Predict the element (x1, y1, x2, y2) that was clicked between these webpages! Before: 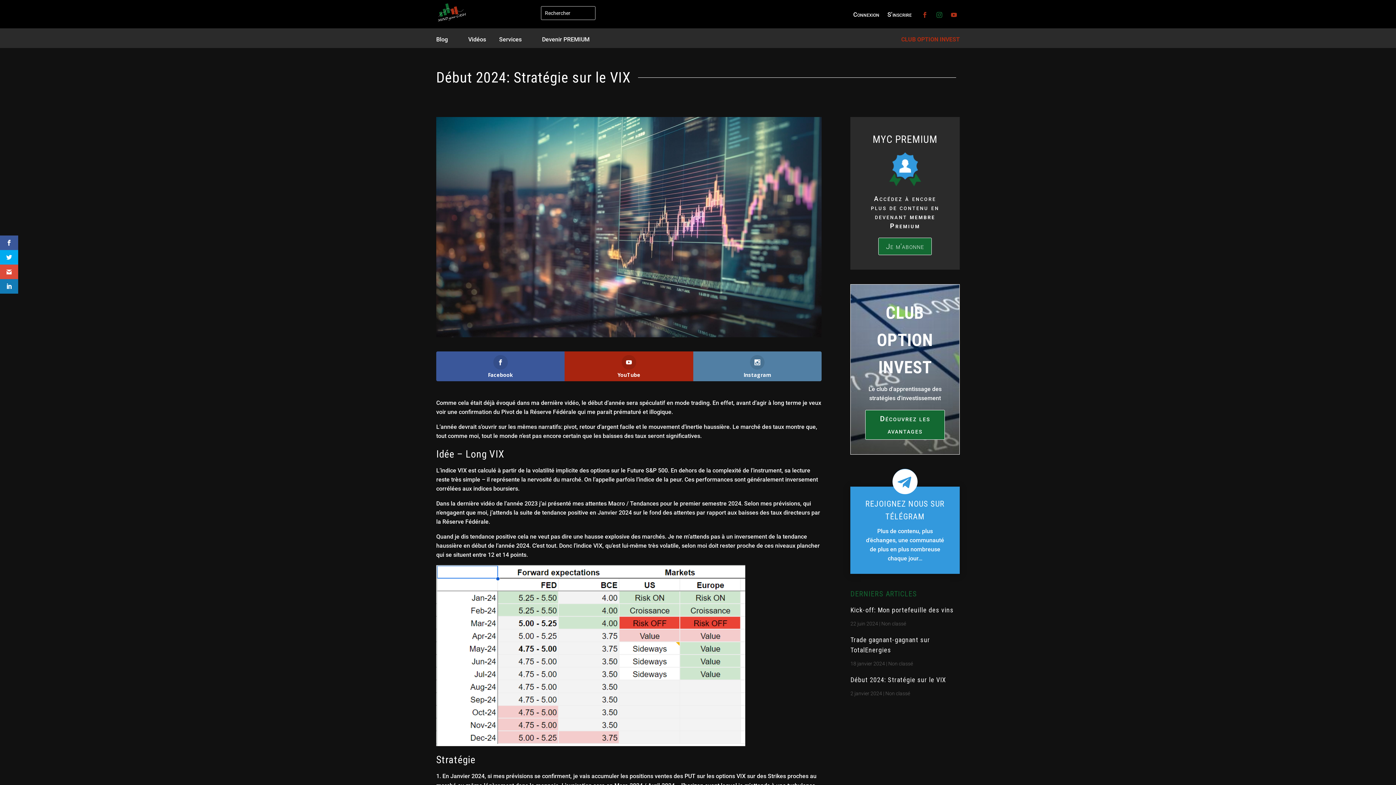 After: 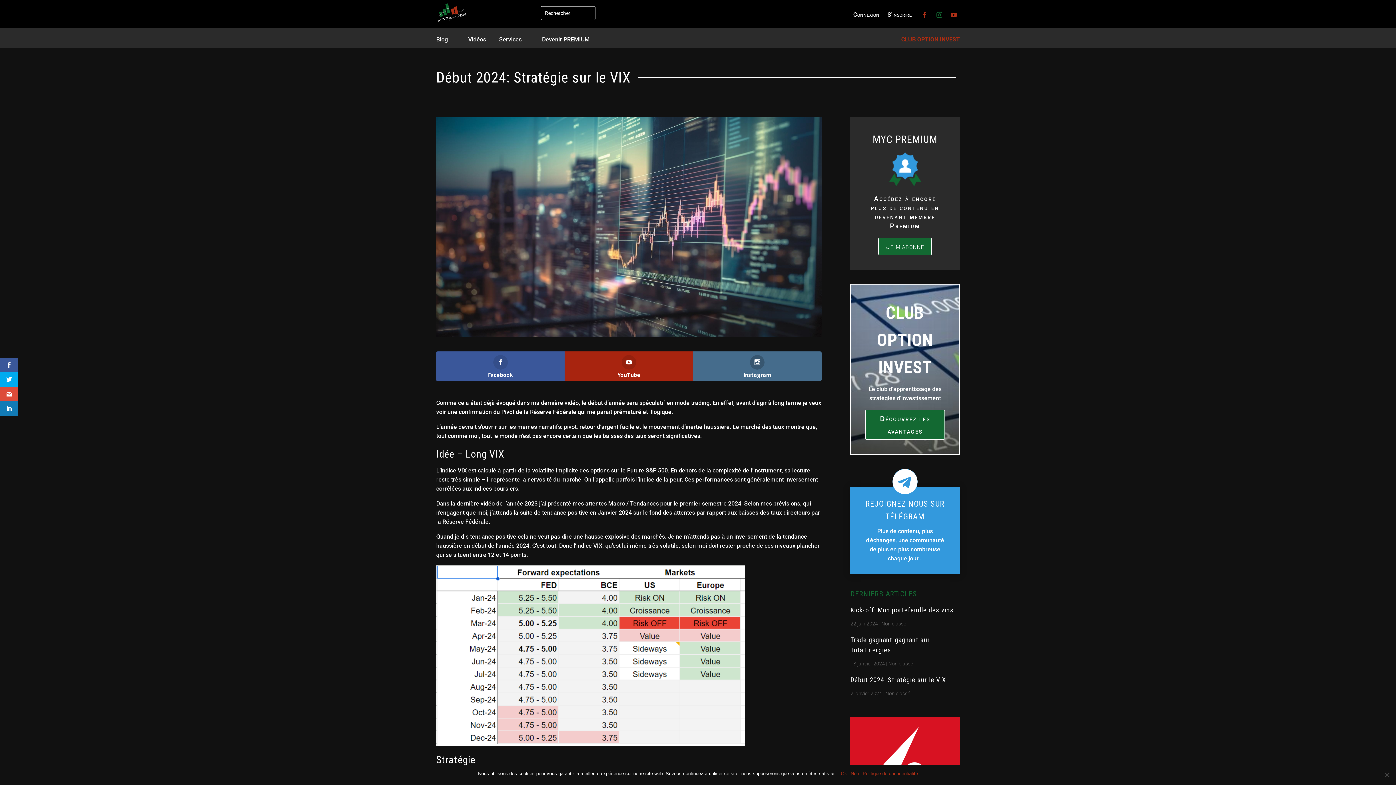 Action: label: Instagram bbox: (693, 351, 821, 381)